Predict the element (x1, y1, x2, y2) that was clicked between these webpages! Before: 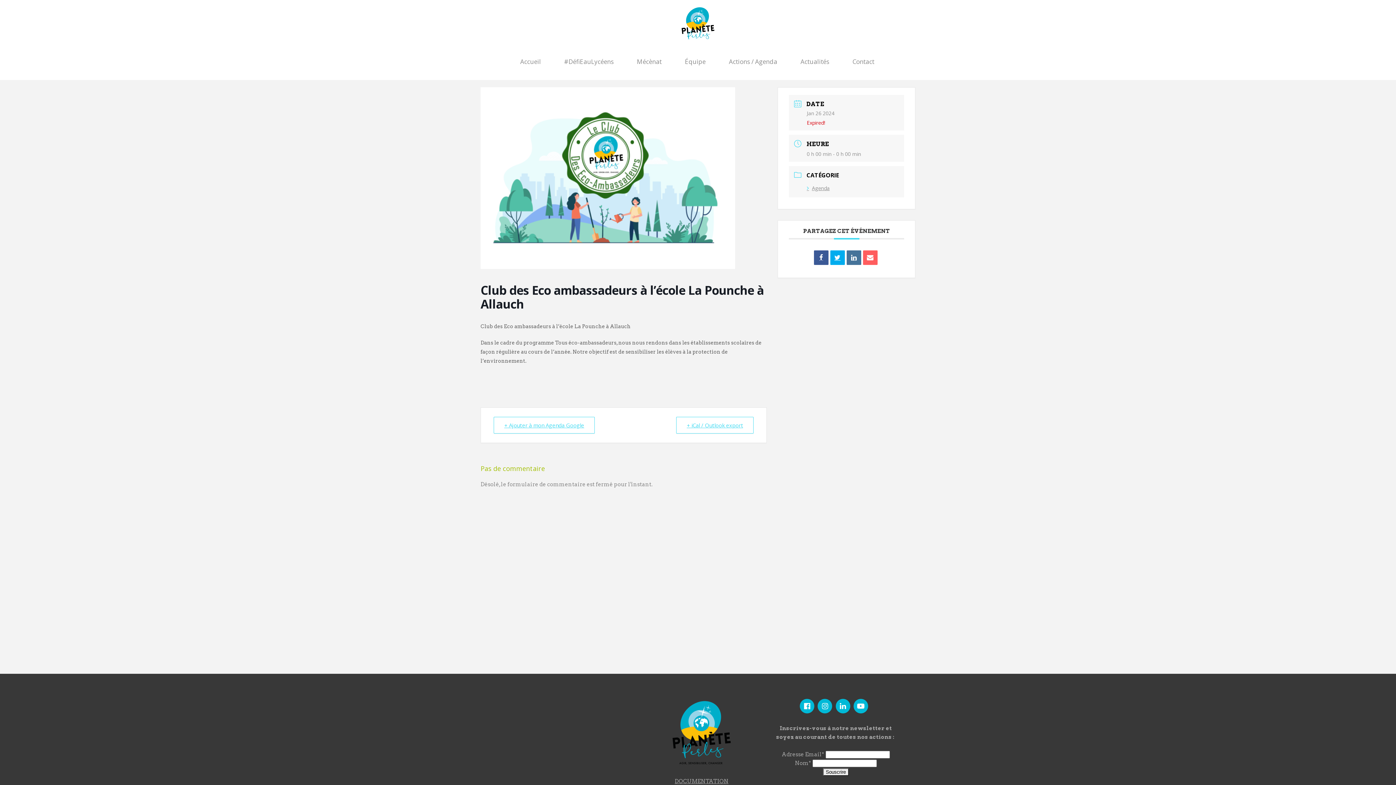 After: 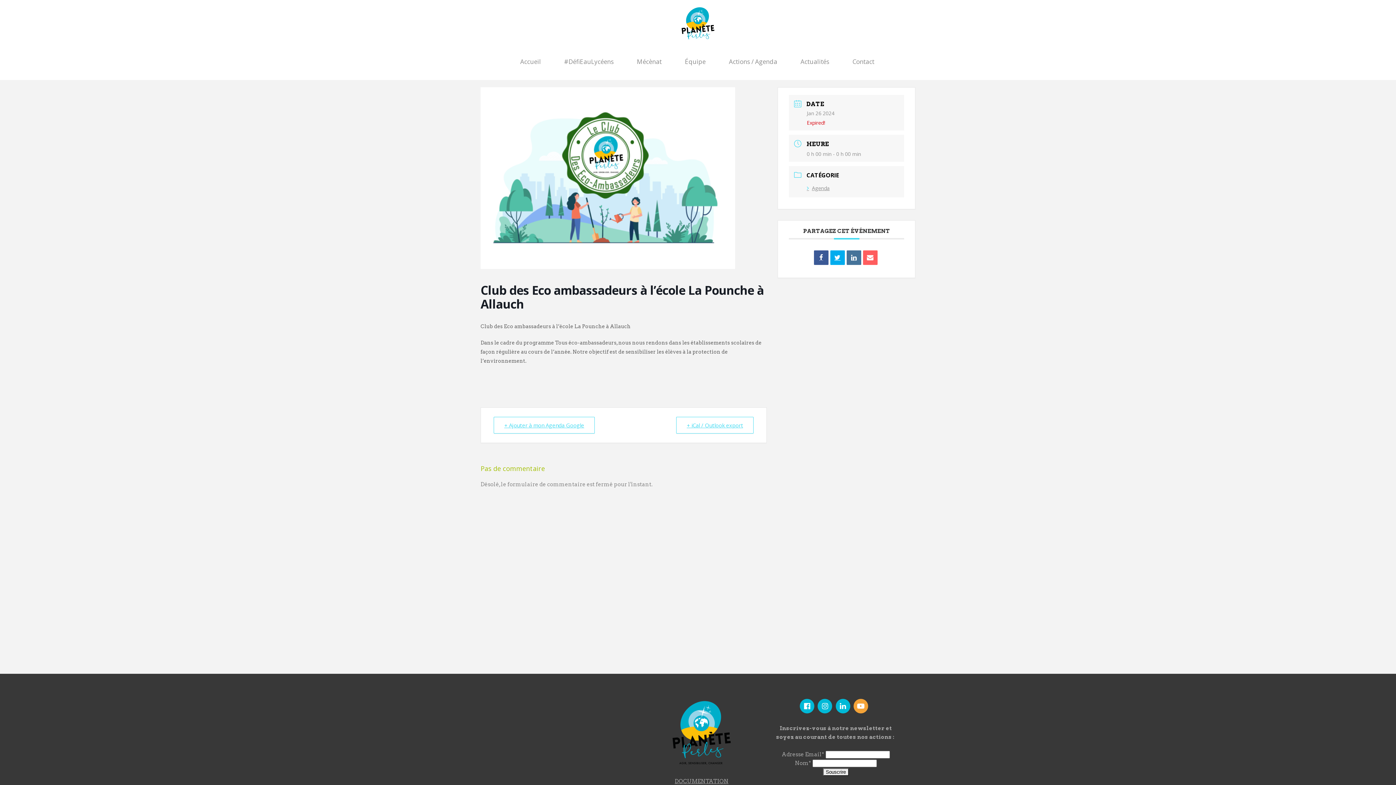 Action: bbox: (852, 702, 870, 709)